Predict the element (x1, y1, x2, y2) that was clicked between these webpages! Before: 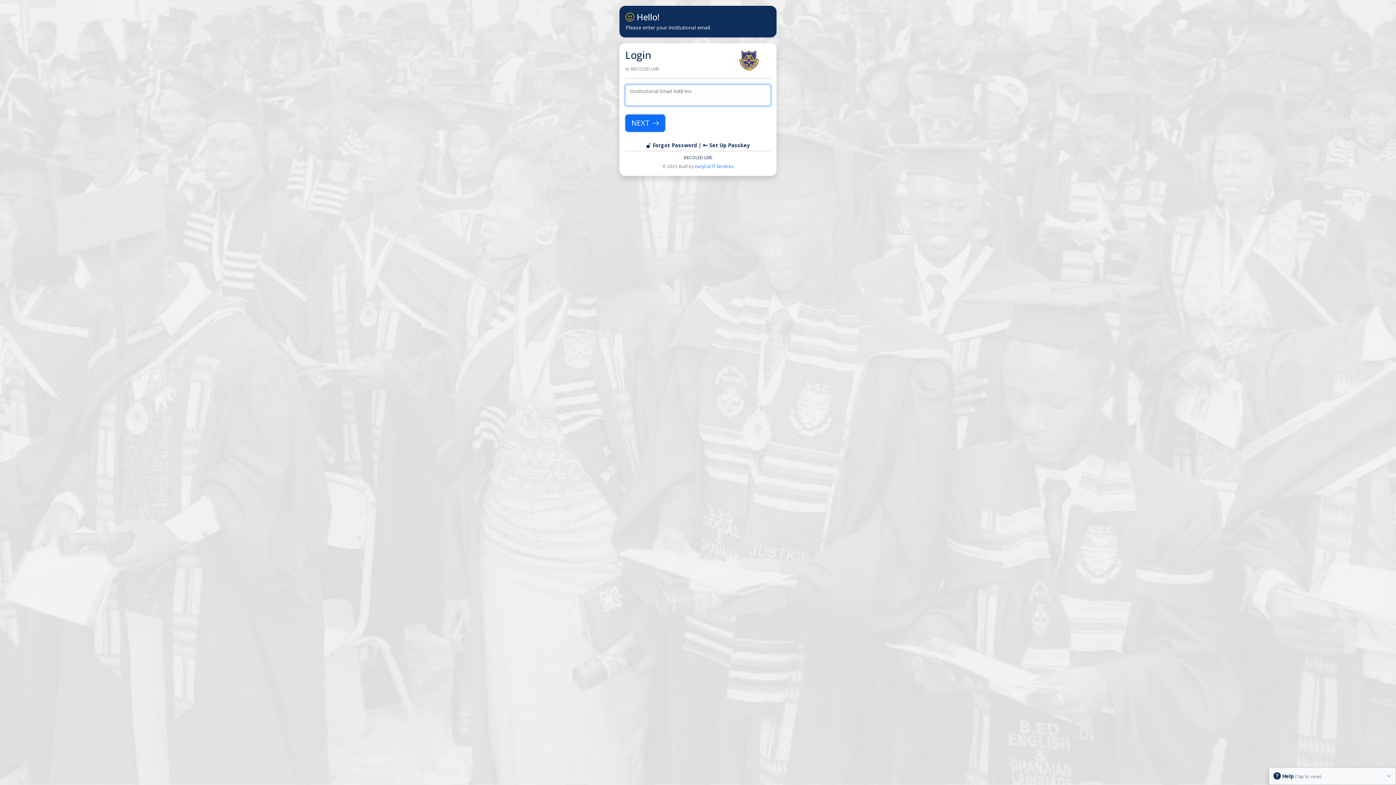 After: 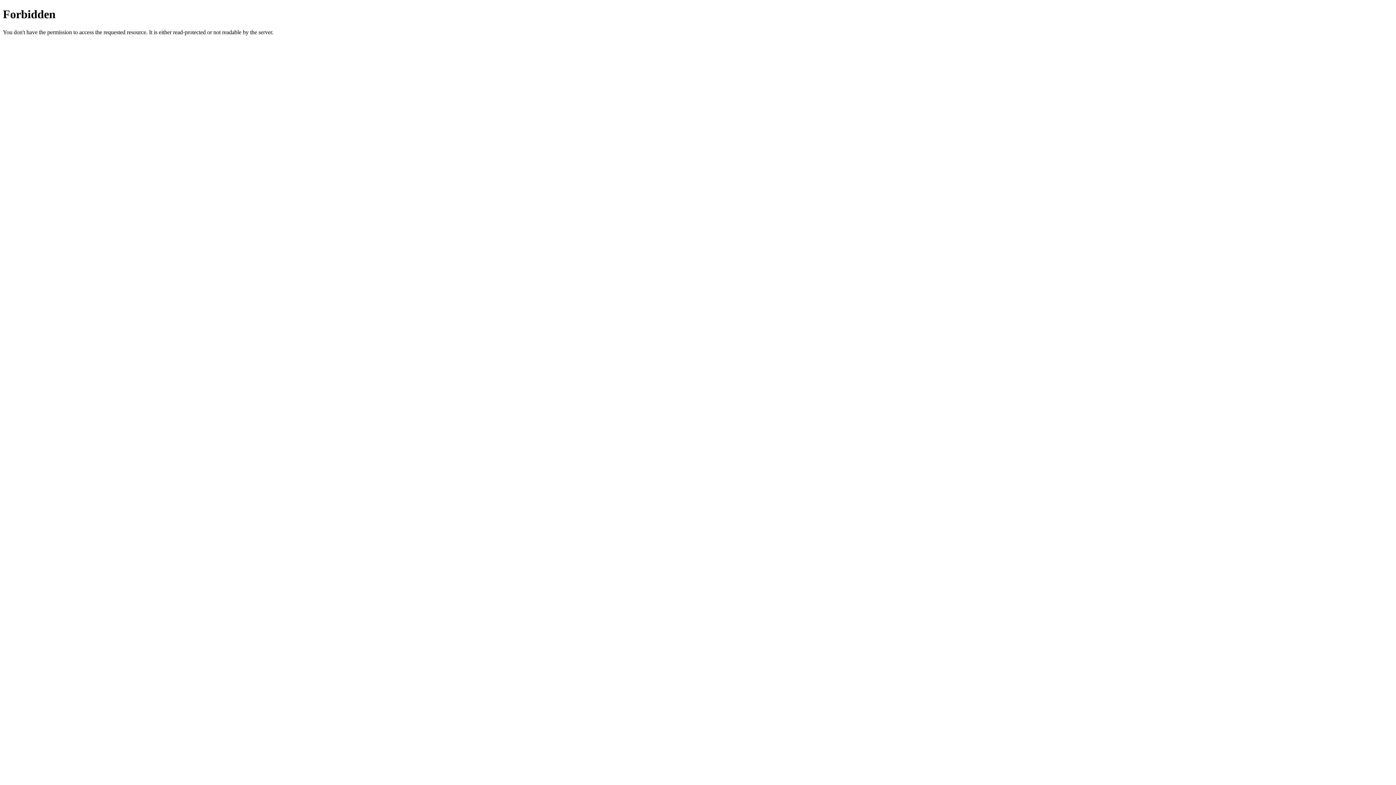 Action: bbox: (695, 163, 733, 169) label: eazyCal IT Services